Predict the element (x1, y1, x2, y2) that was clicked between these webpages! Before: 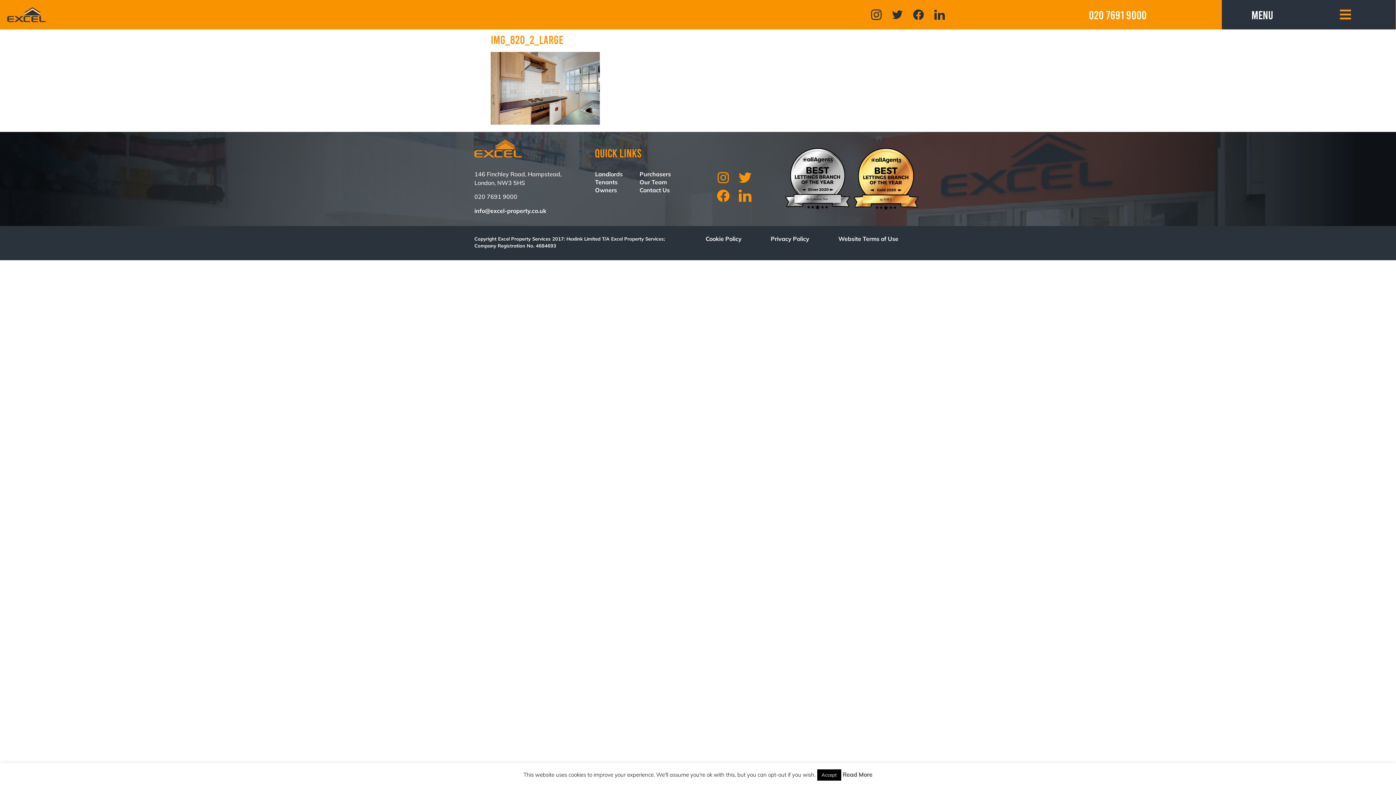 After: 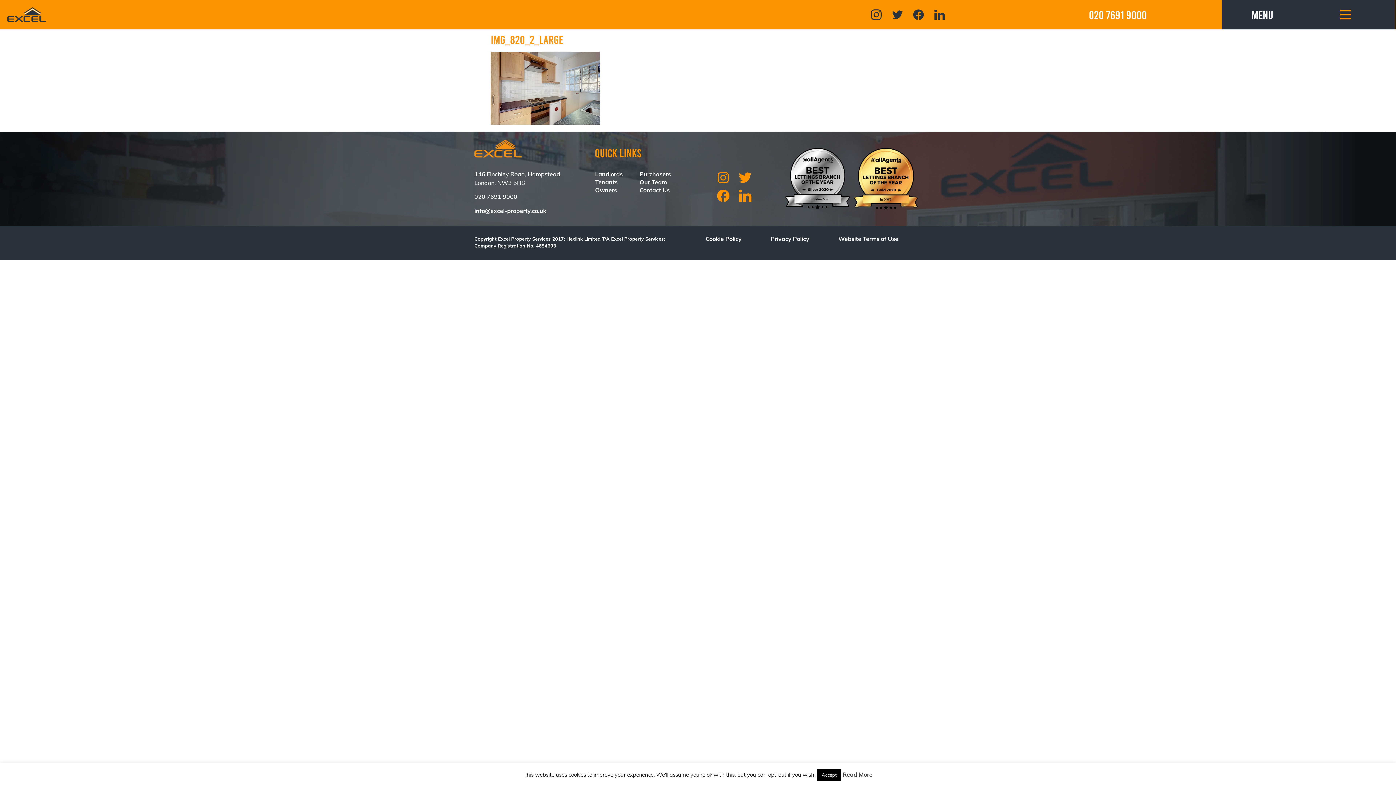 Action: bbox: (474, 207, 546, 214) label: info@excel-property.co.uk